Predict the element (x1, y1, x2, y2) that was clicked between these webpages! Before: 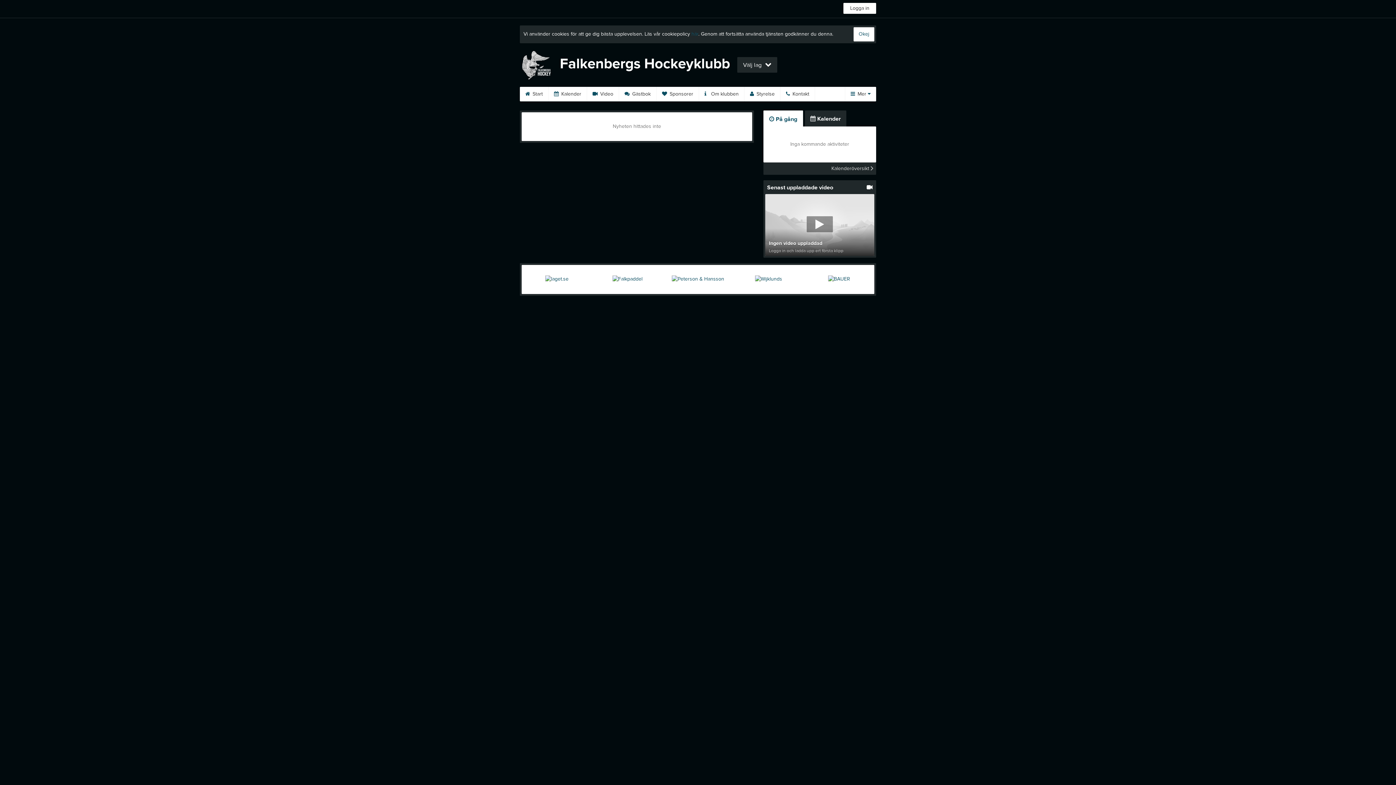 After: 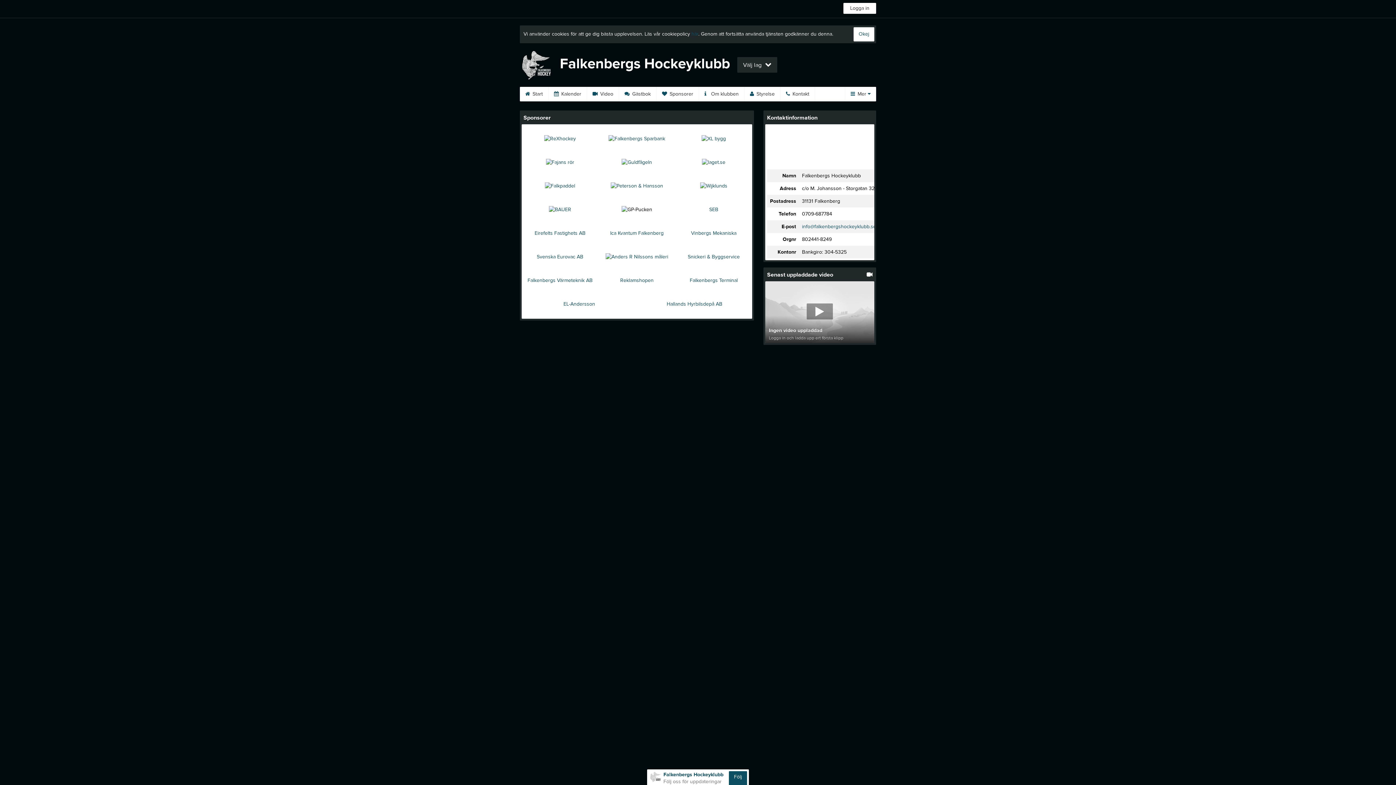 Action: bbox: (656, 86, 699, 101) label:  Sponsorer